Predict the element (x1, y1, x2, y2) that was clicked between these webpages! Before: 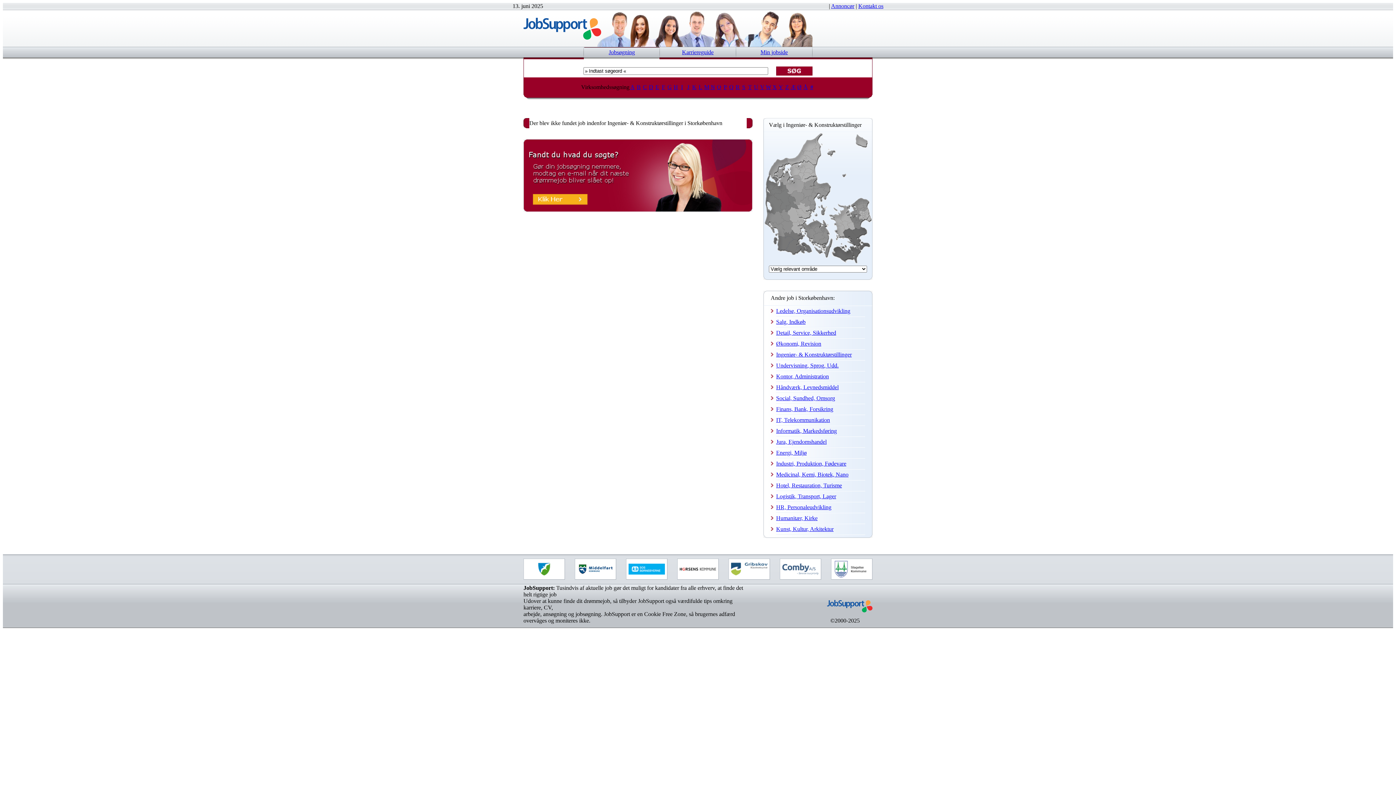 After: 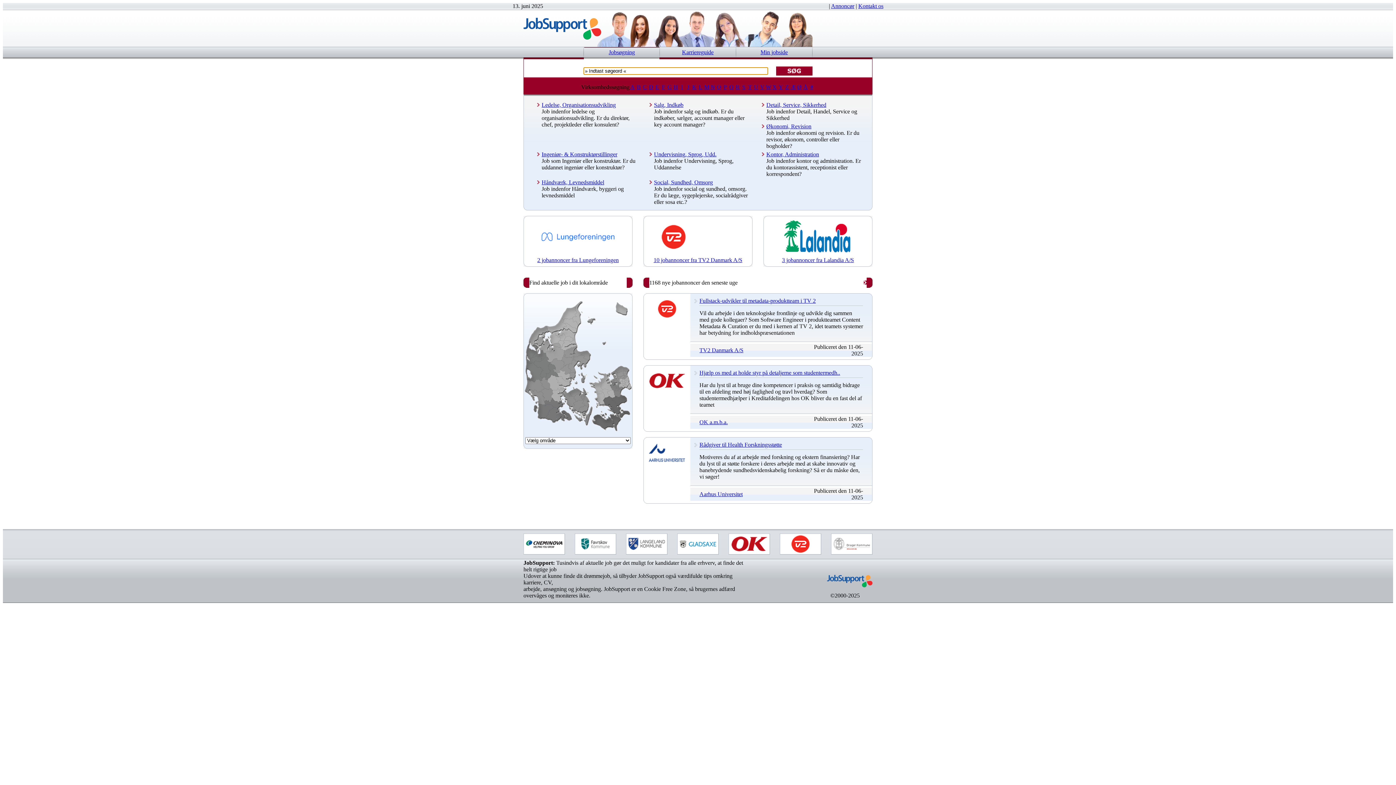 Action: bbox: (608, 49, 635, 55) label: Jobsøgning